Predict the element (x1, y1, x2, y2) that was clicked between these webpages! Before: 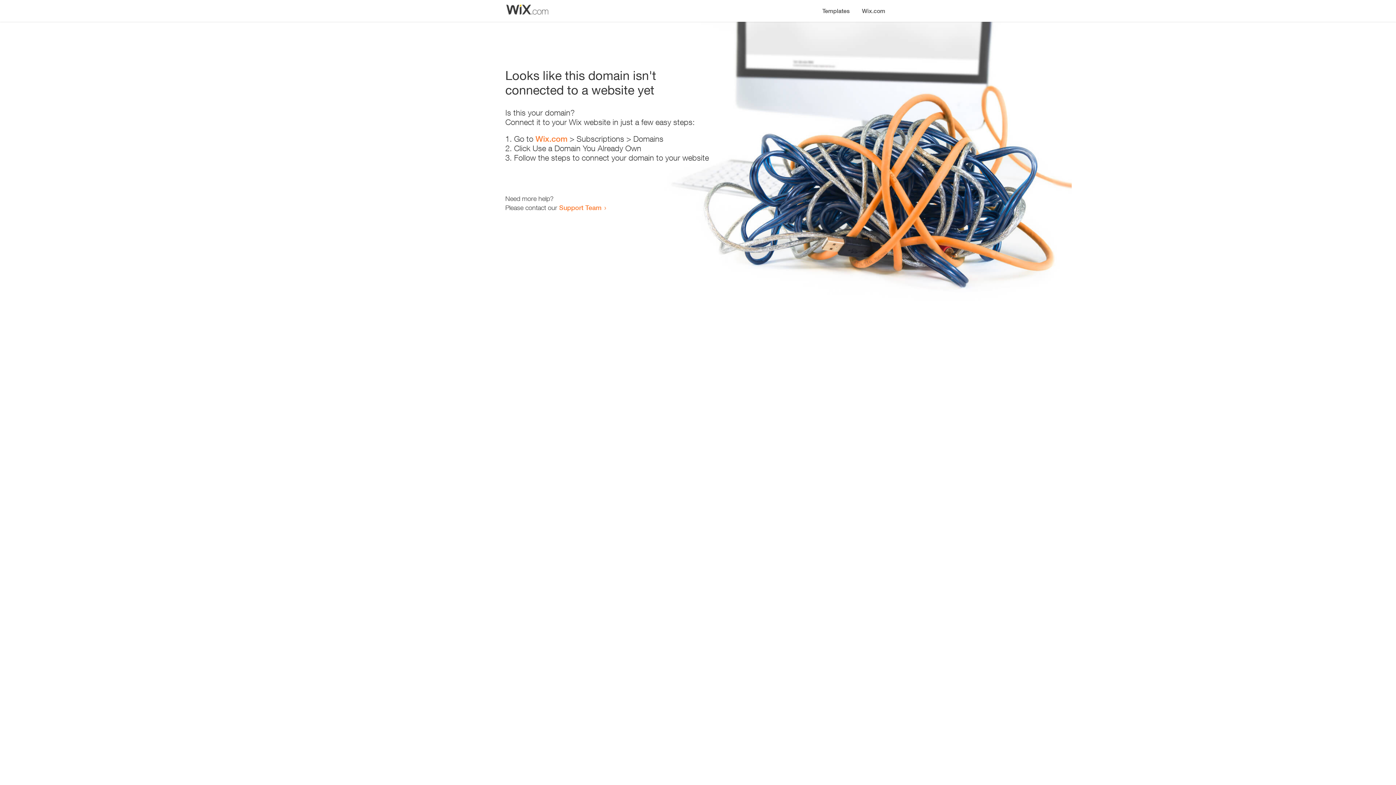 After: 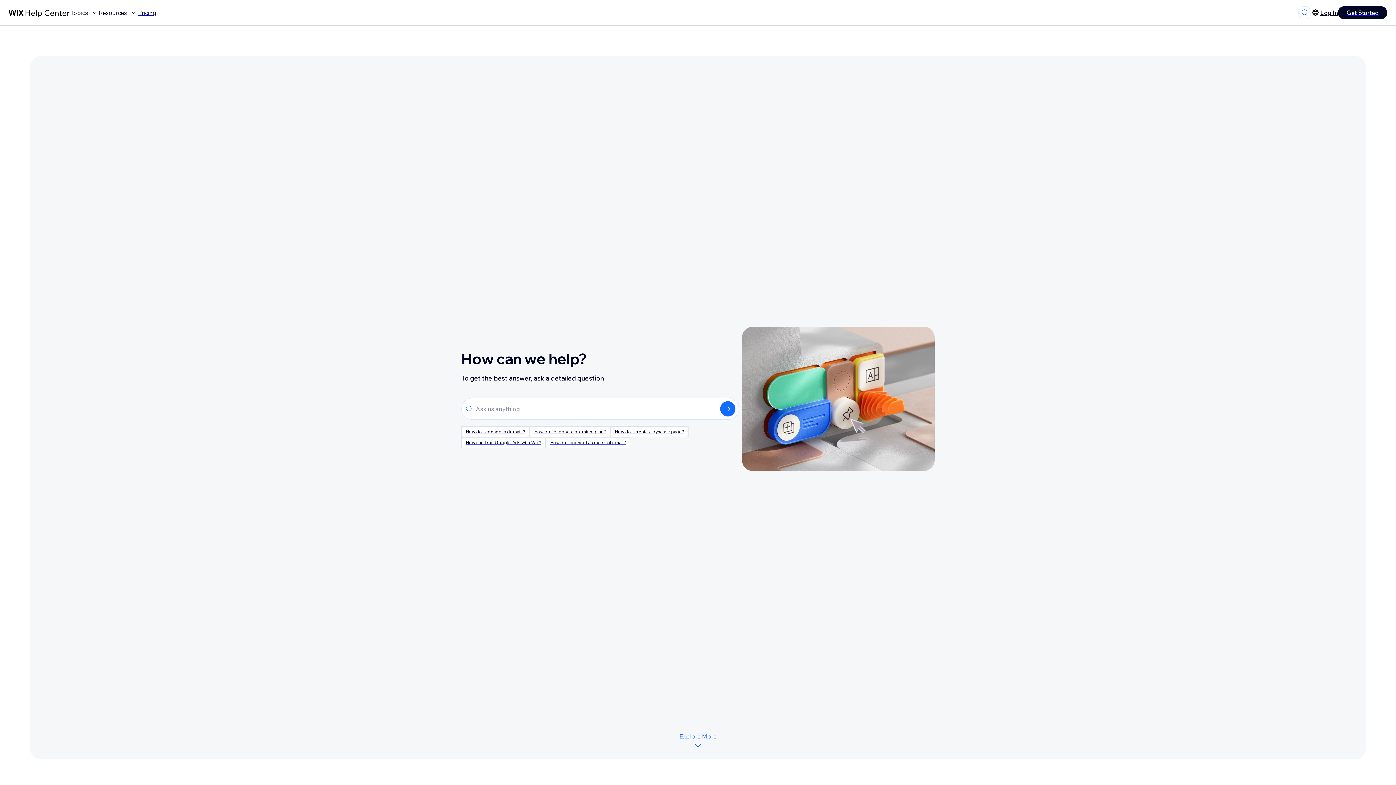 Action: label: Support Team bbox: (559, 203, 601, 211)